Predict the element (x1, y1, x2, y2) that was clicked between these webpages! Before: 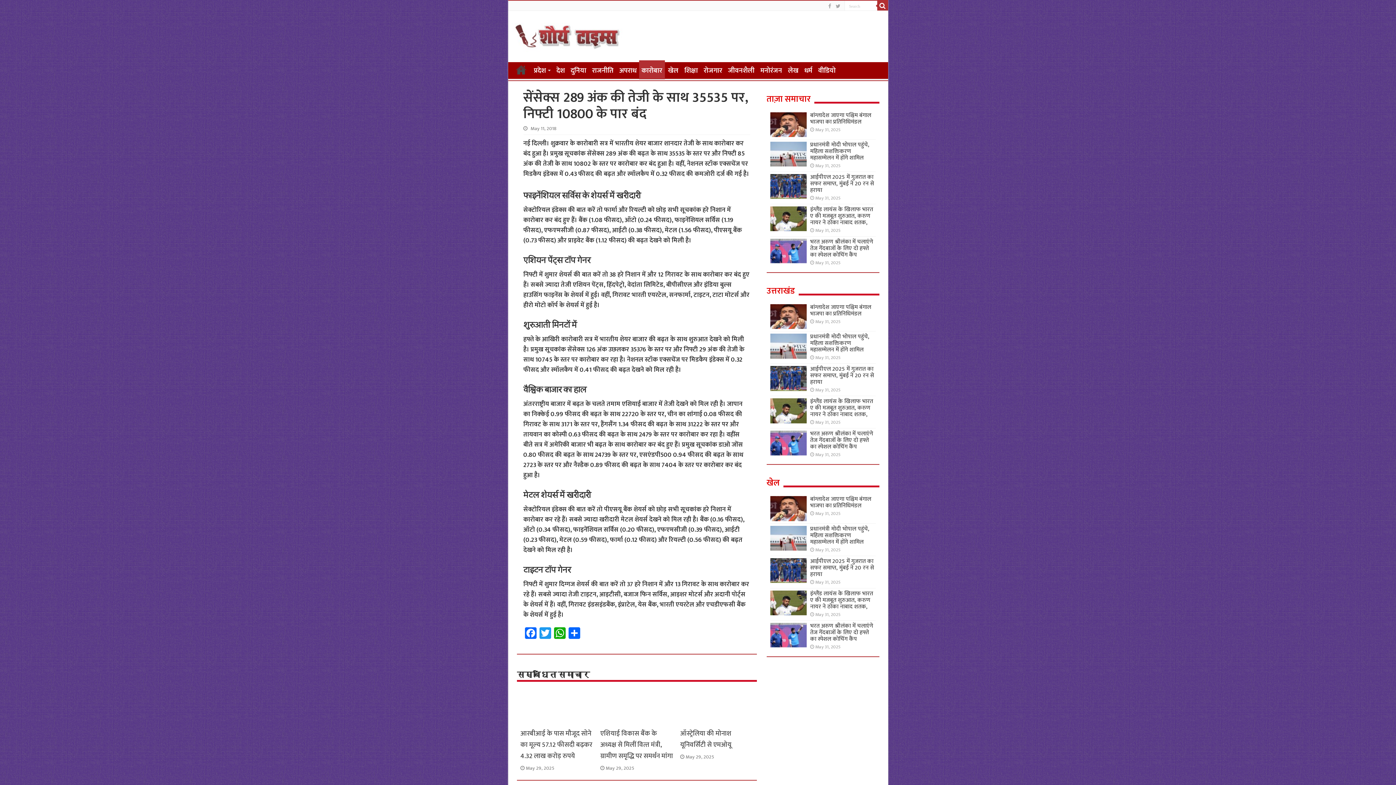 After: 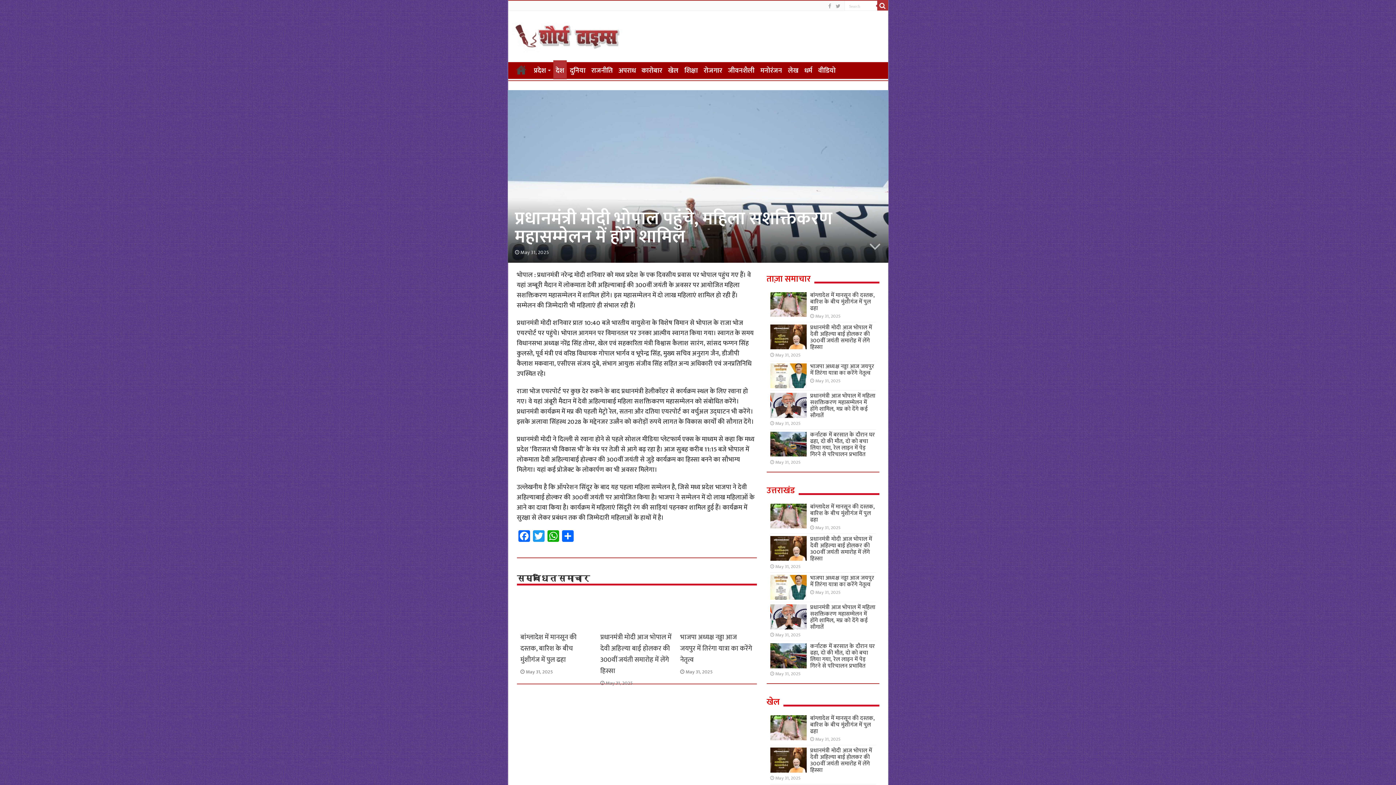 Action: label: प्रधानमंत्री मोदी भोपाल पहुंचे, महिला सशक्तिकरण महासम्मेलन में होंगे शामिल bbox: (810, 332, 869, 355)